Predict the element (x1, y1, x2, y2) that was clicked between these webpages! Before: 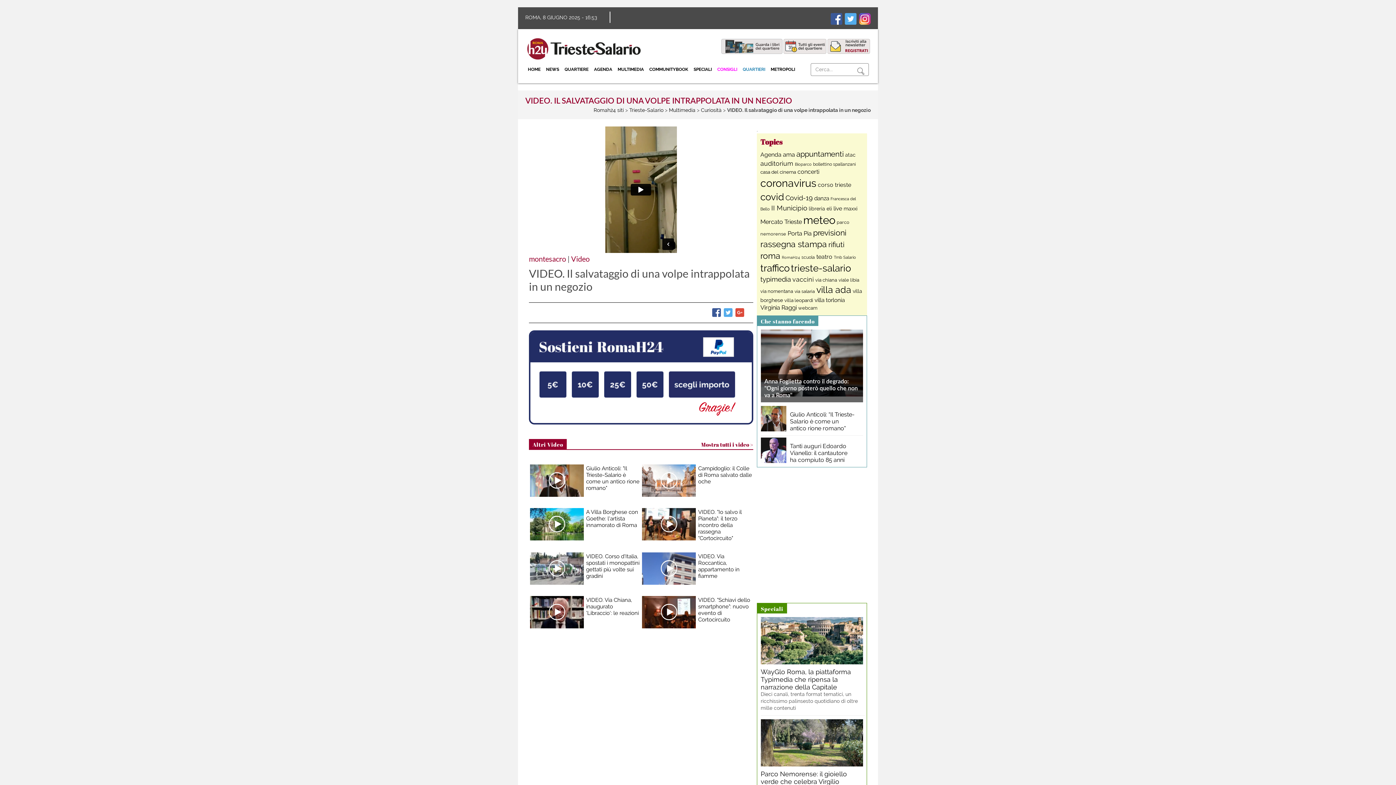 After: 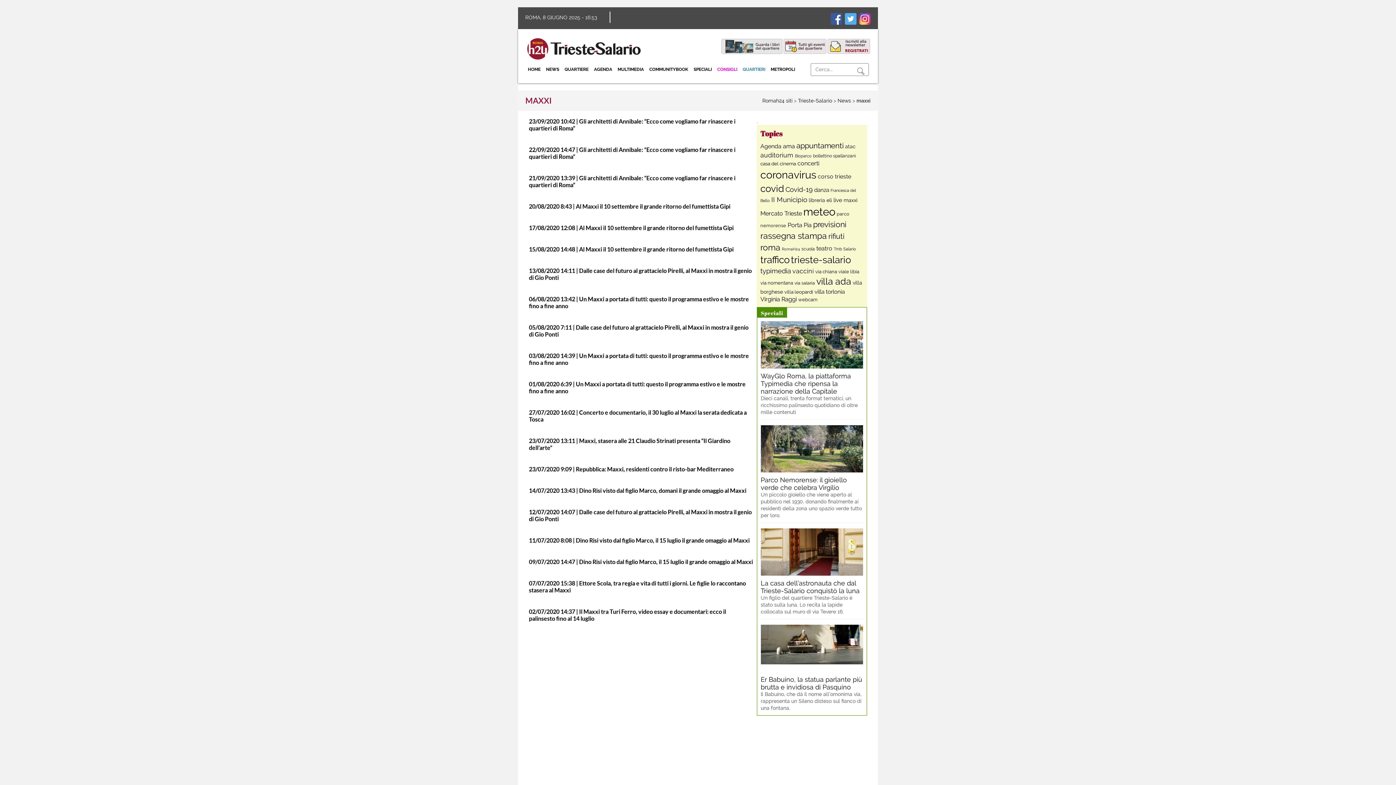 Action: label: maxxi (304 elementi) bbox: (843, 205, 857, 211)